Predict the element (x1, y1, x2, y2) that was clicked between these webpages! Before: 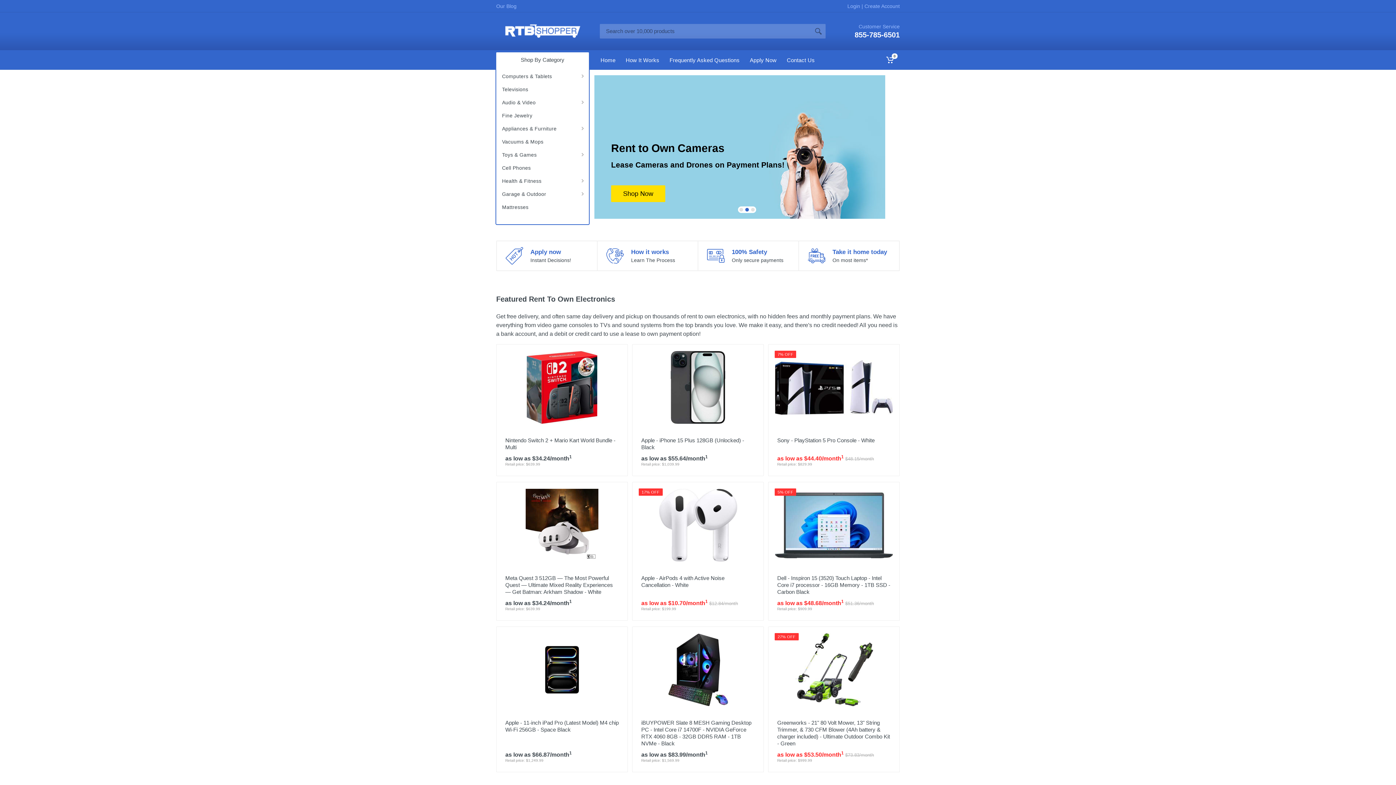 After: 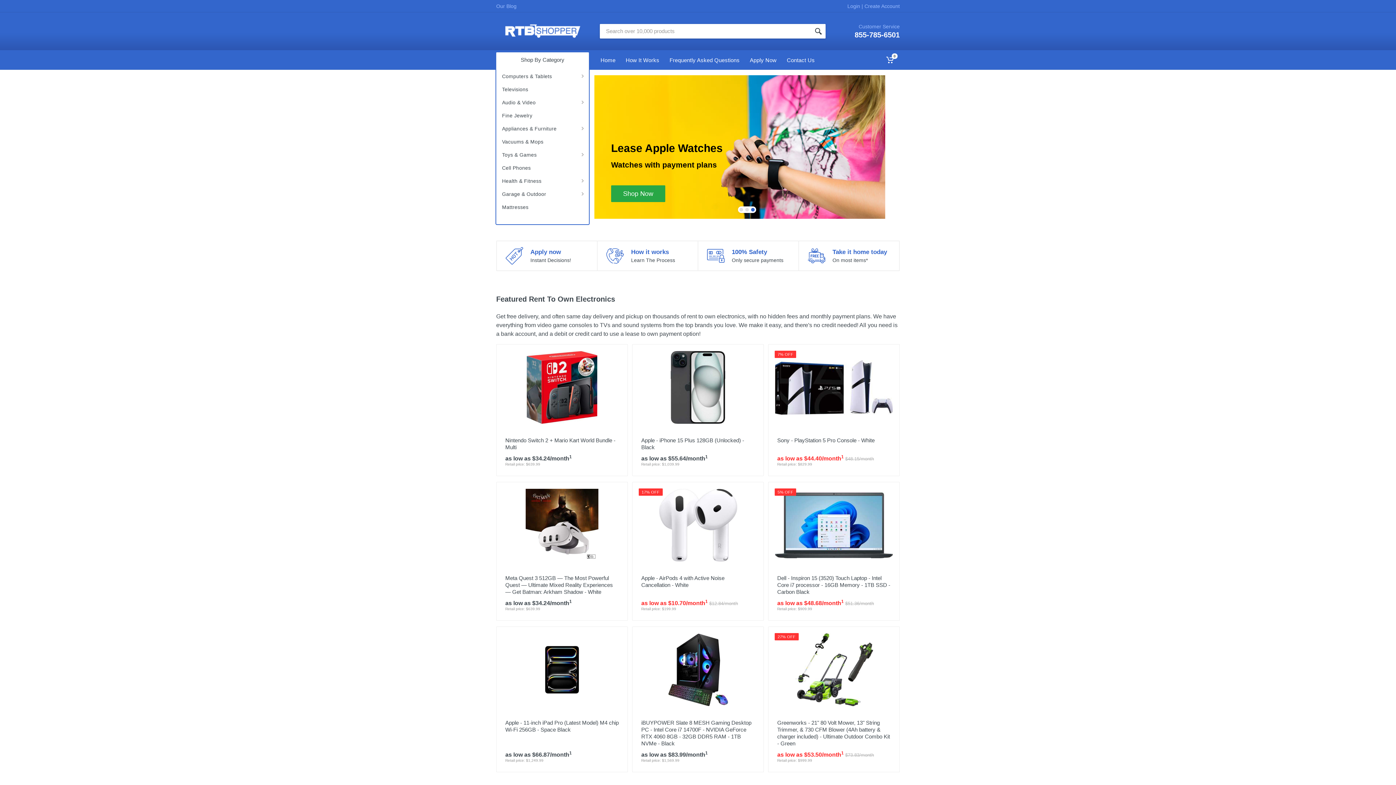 Action: bbox: (811, 24, 825, 38)